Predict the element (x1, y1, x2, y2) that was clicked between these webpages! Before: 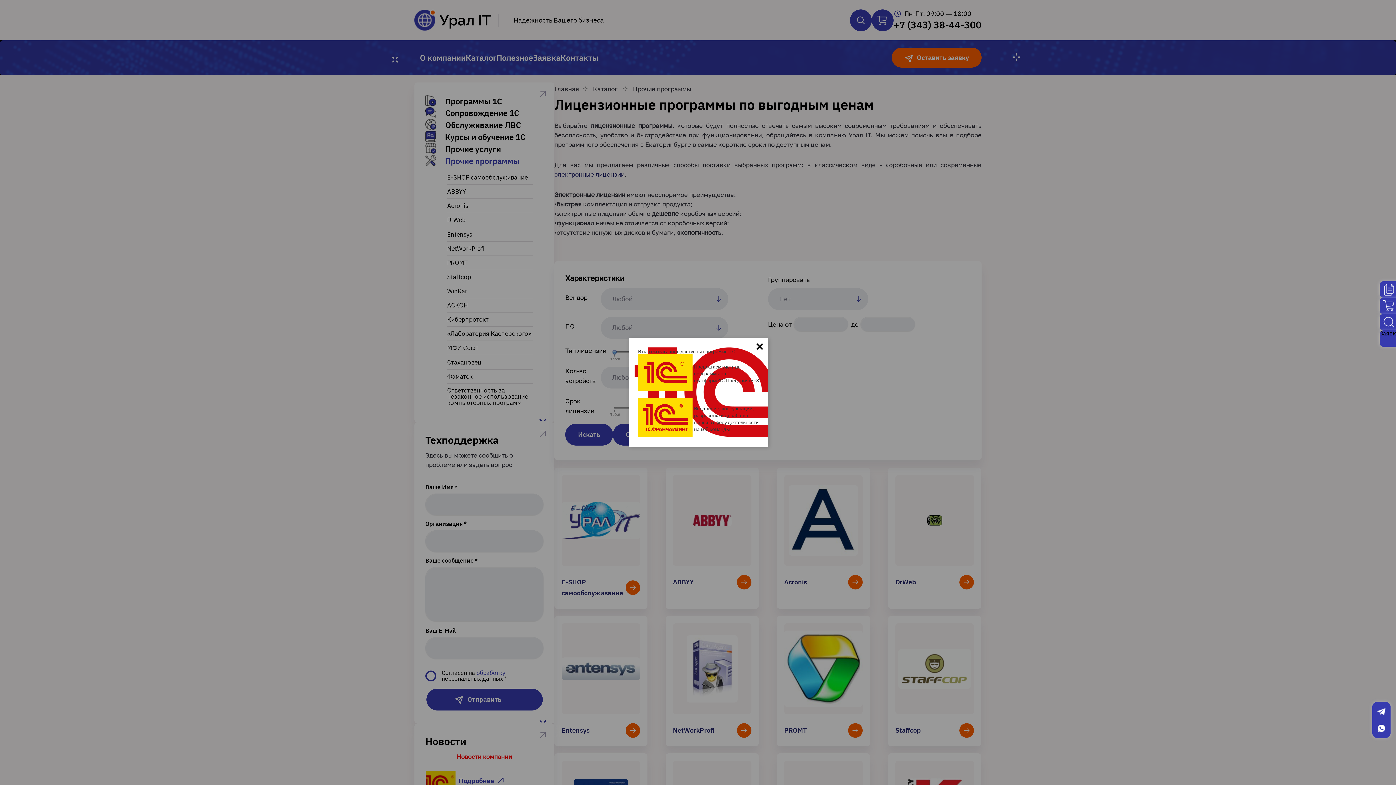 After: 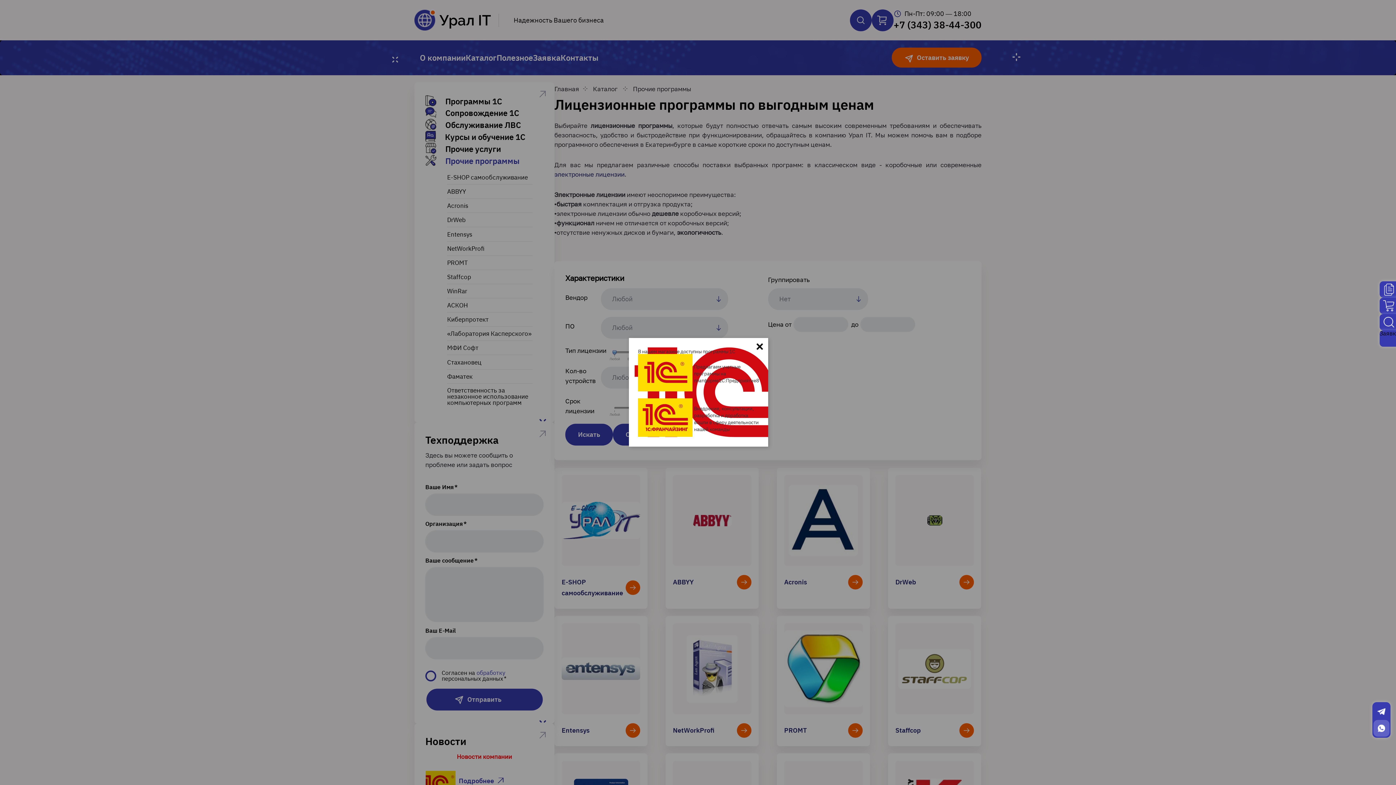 Action: label: Whatsapp bbox: (1378, 725, 1385, 732)